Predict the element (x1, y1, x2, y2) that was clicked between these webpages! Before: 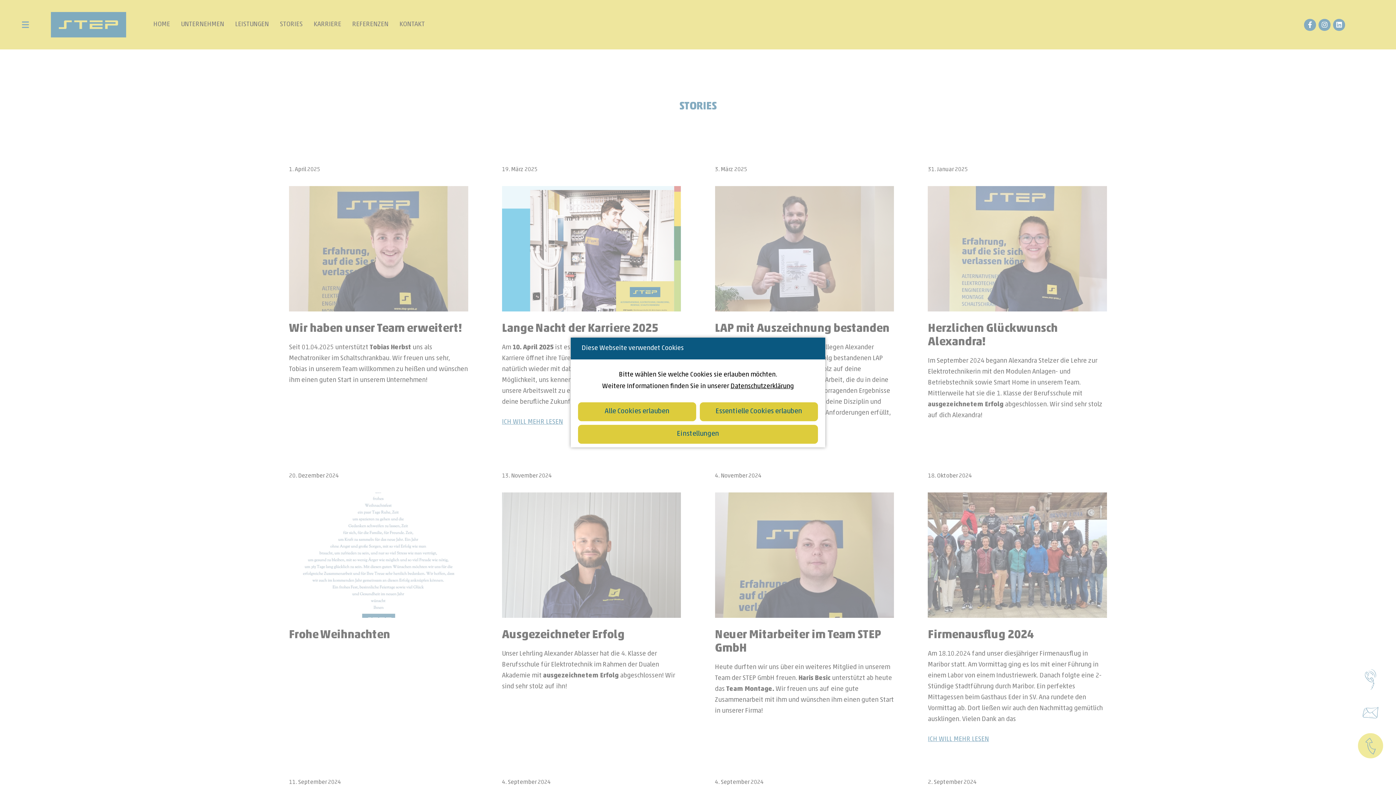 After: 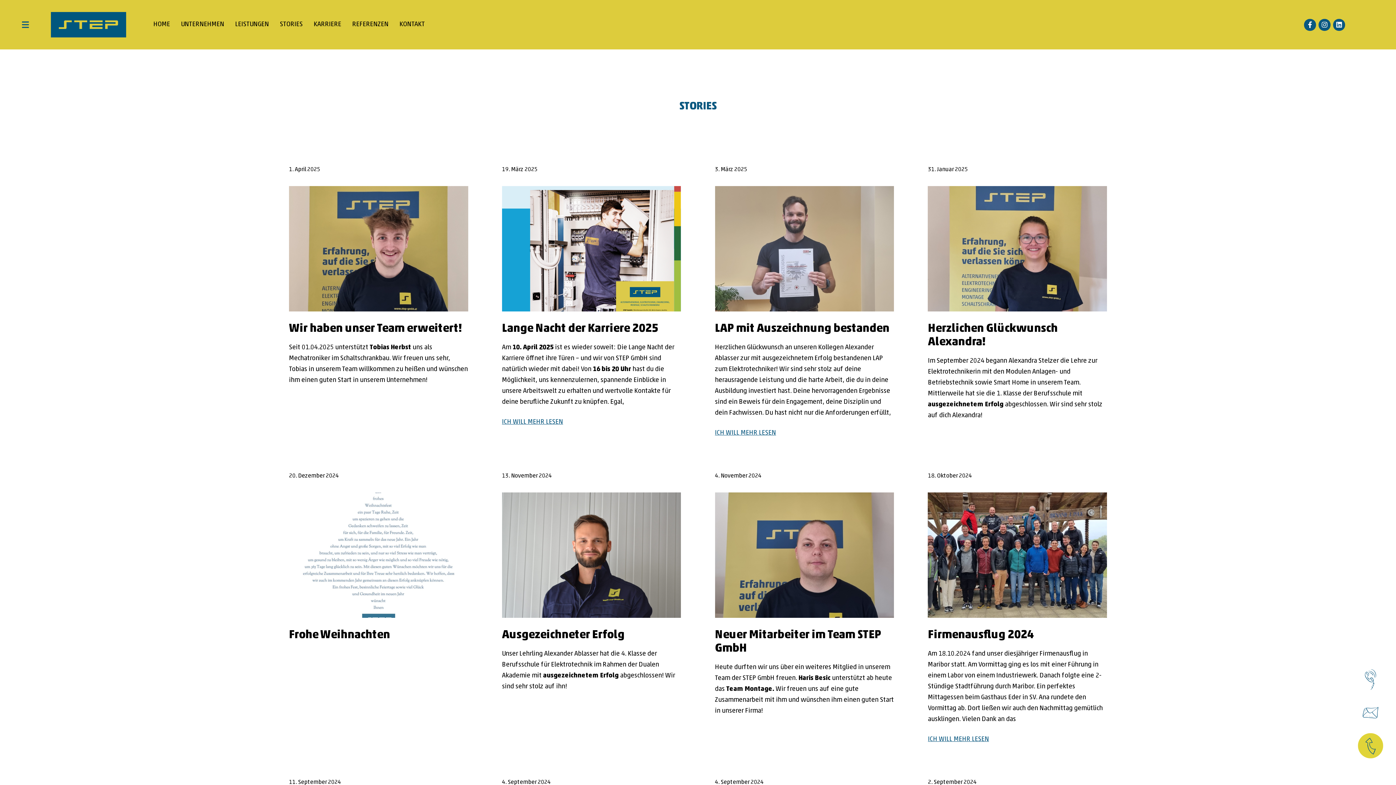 Action: bbox: (578, 402, 696, 421) label: Alle Cookies erlauben